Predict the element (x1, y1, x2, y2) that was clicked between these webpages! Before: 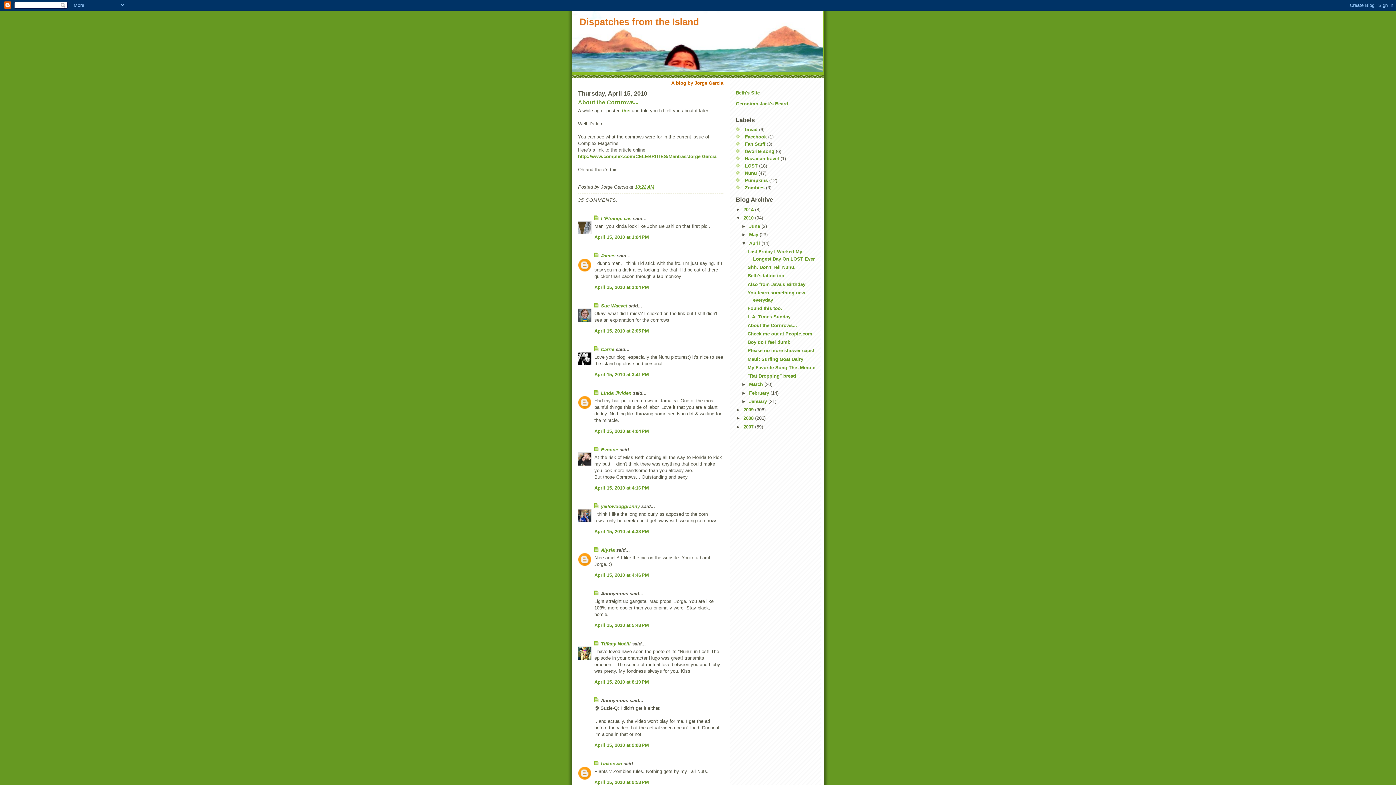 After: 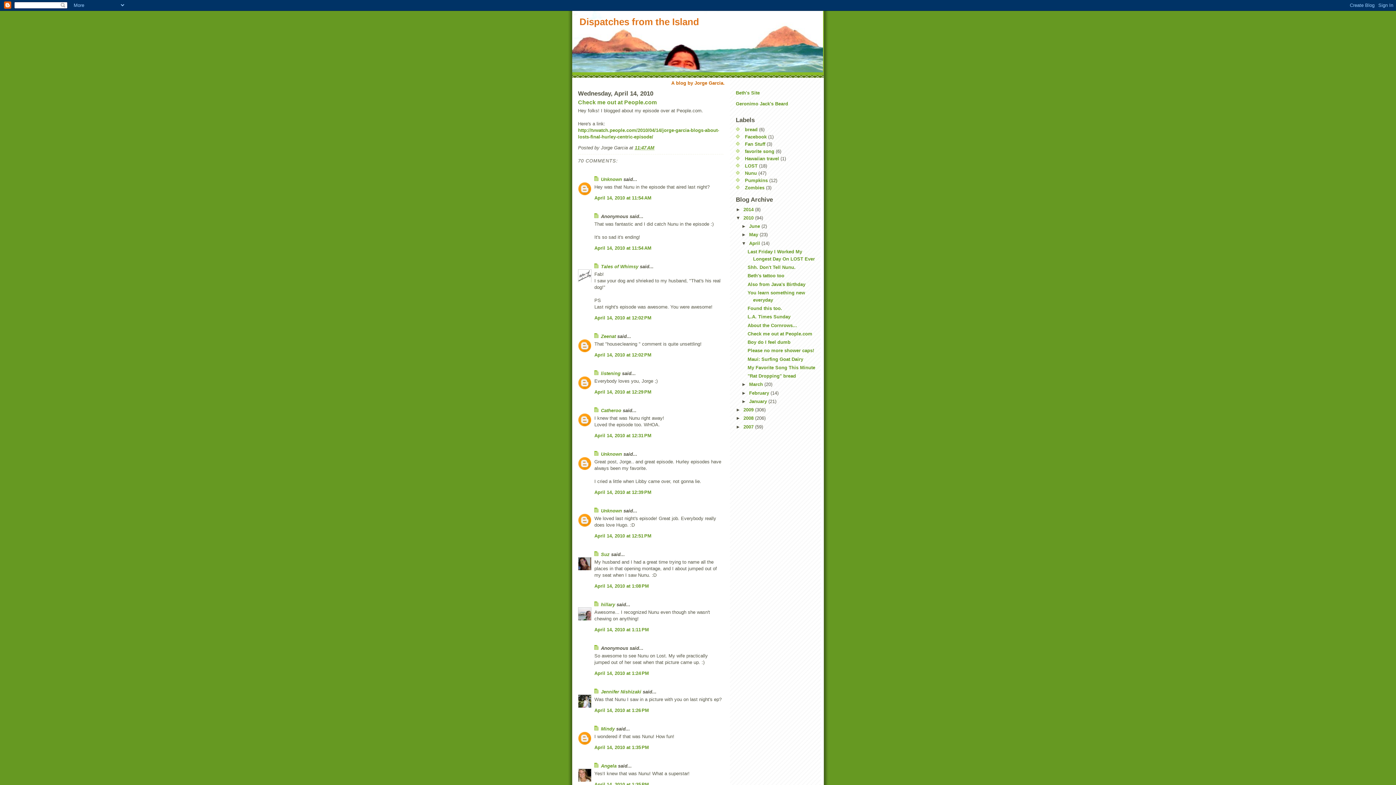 Action: label: Check me out at People.com bbox: (747, 331, 812, 336)